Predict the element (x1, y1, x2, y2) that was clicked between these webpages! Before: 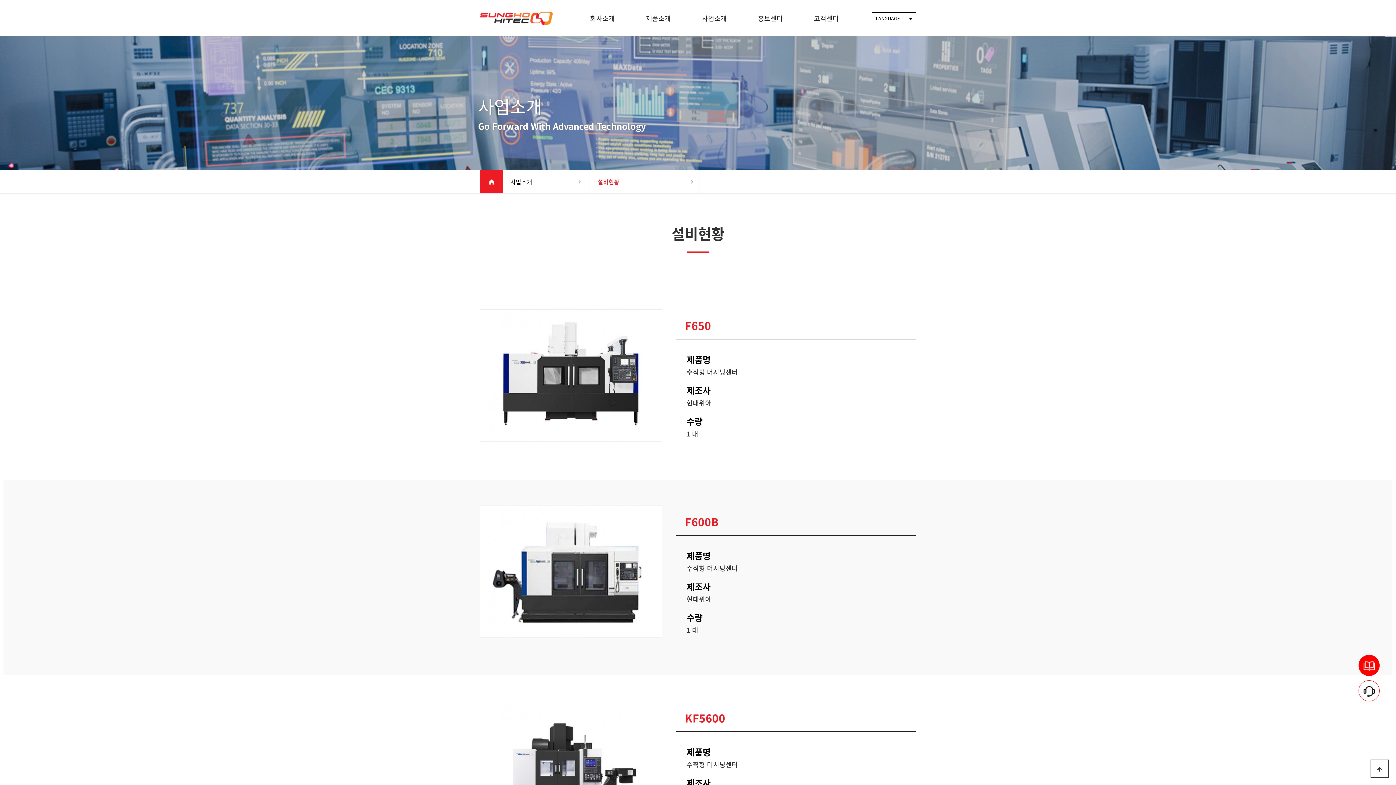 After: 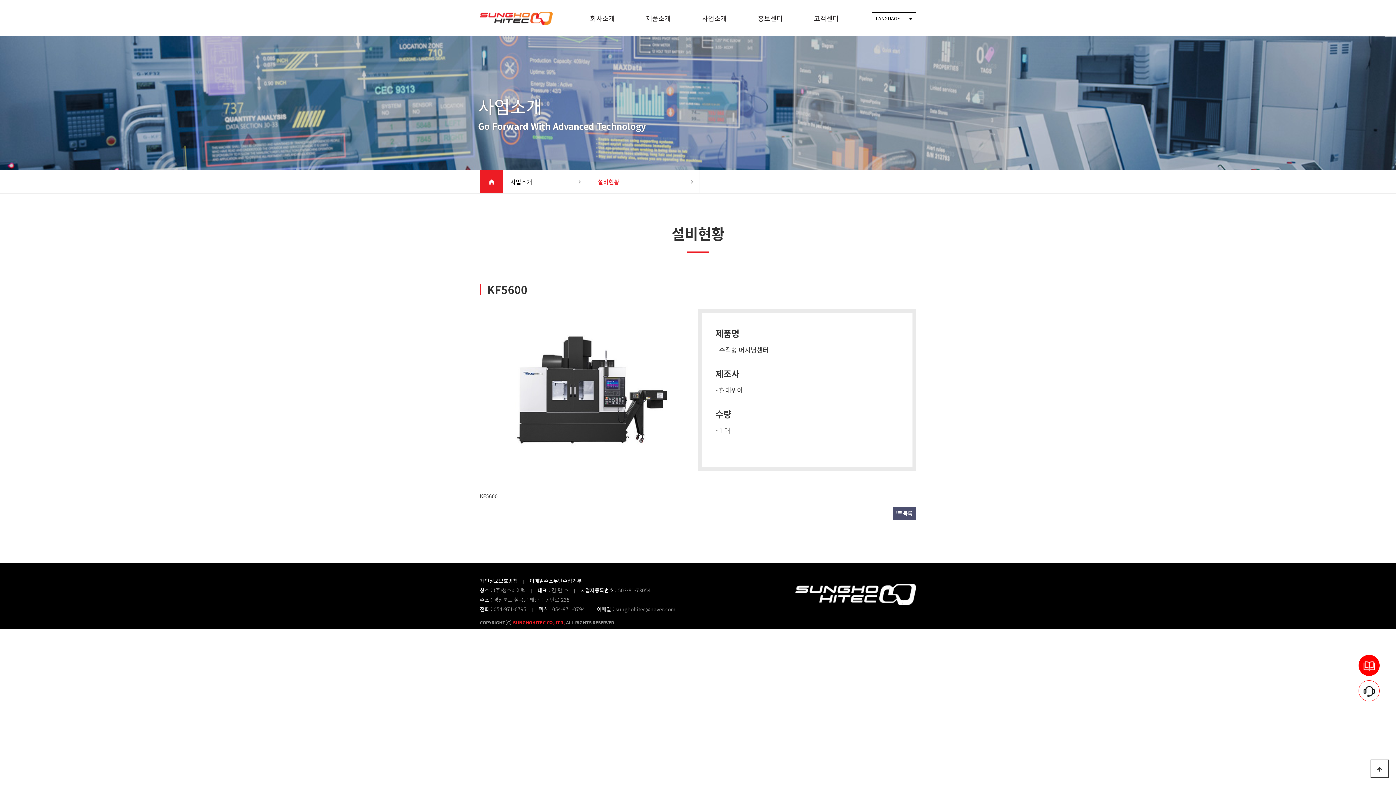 Action: bbox: (480, 702, 669, 834)